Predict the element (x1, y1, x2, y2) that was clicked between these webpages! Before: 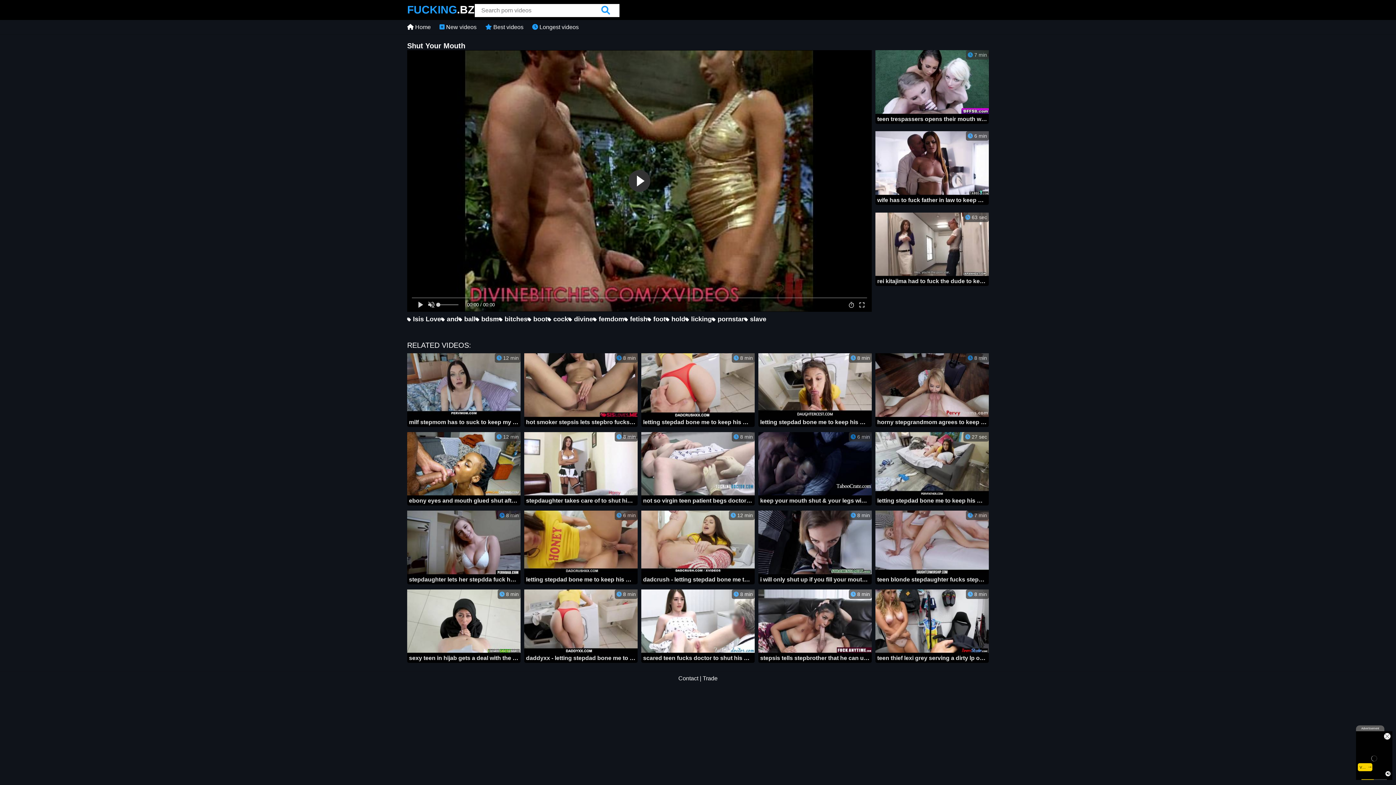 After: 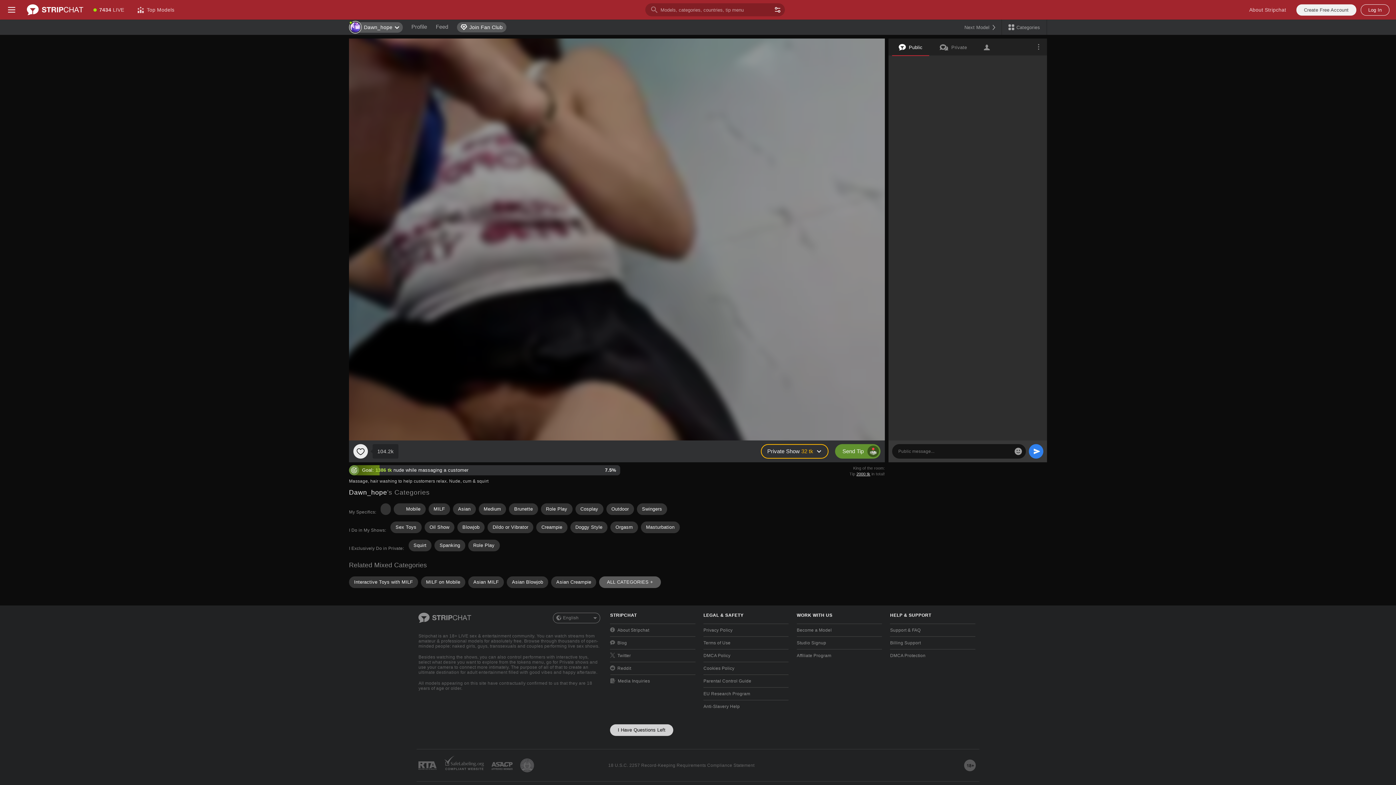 Action: label:  fetish bbox: (624, 315, 647, 323)